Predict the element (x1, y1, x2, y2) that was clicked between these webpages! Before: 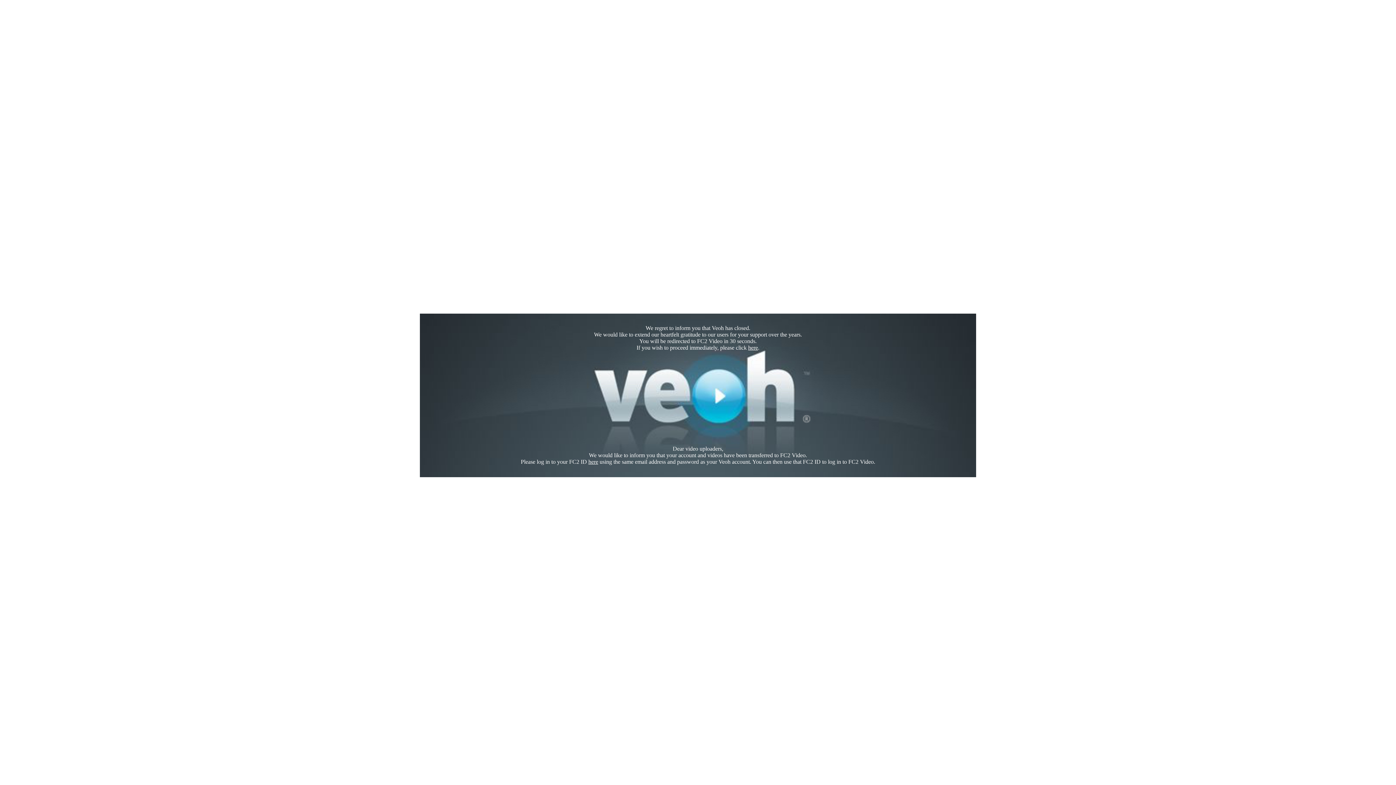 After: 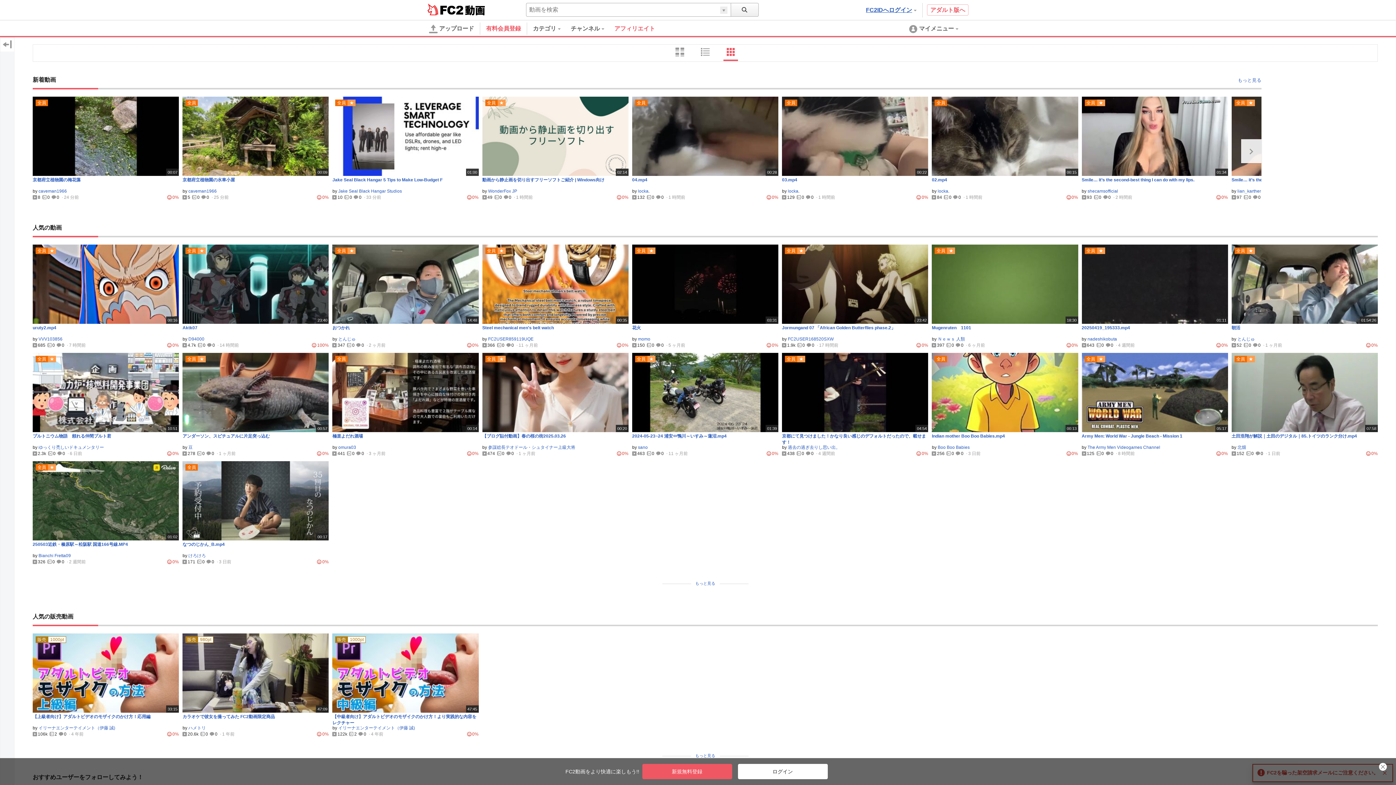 Action: label: here bbox: (748, 344, 758, 350)